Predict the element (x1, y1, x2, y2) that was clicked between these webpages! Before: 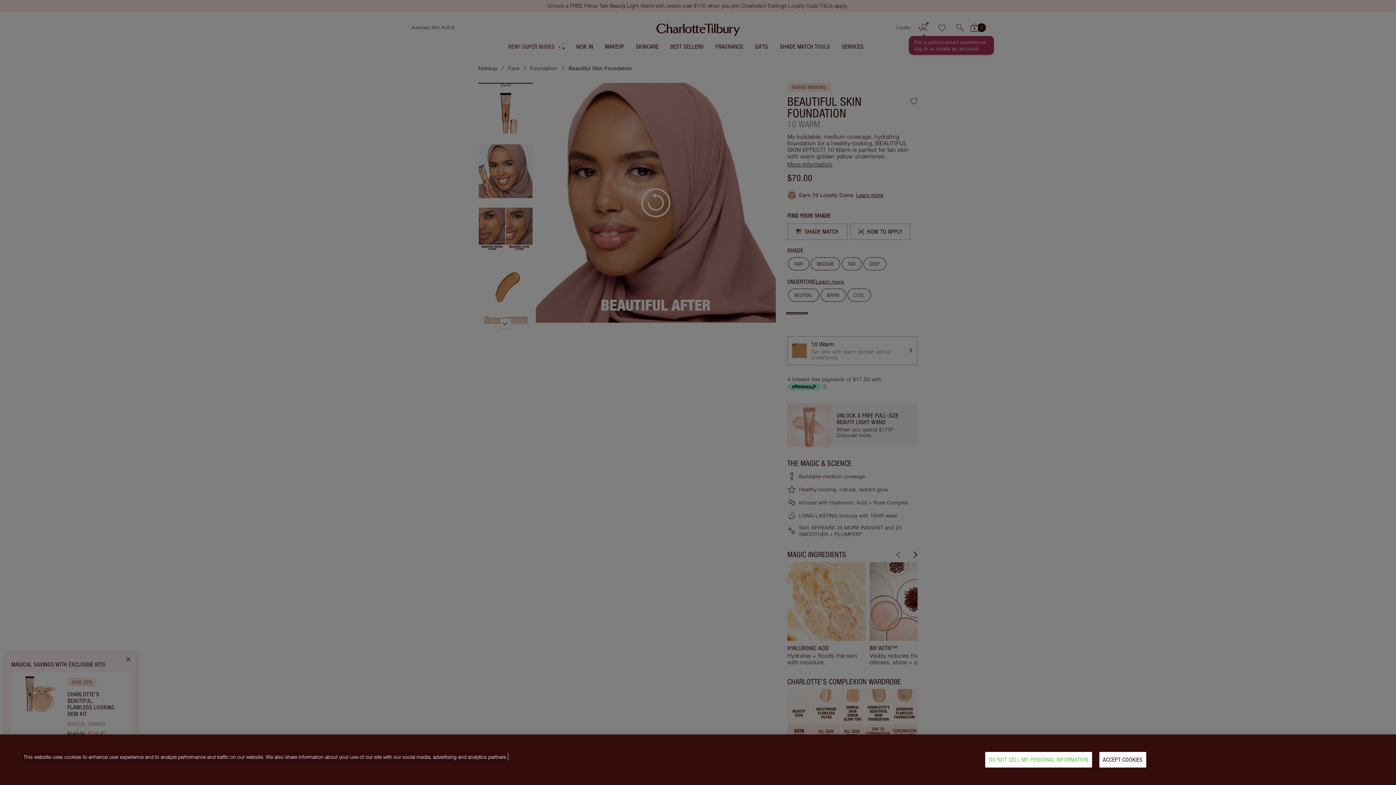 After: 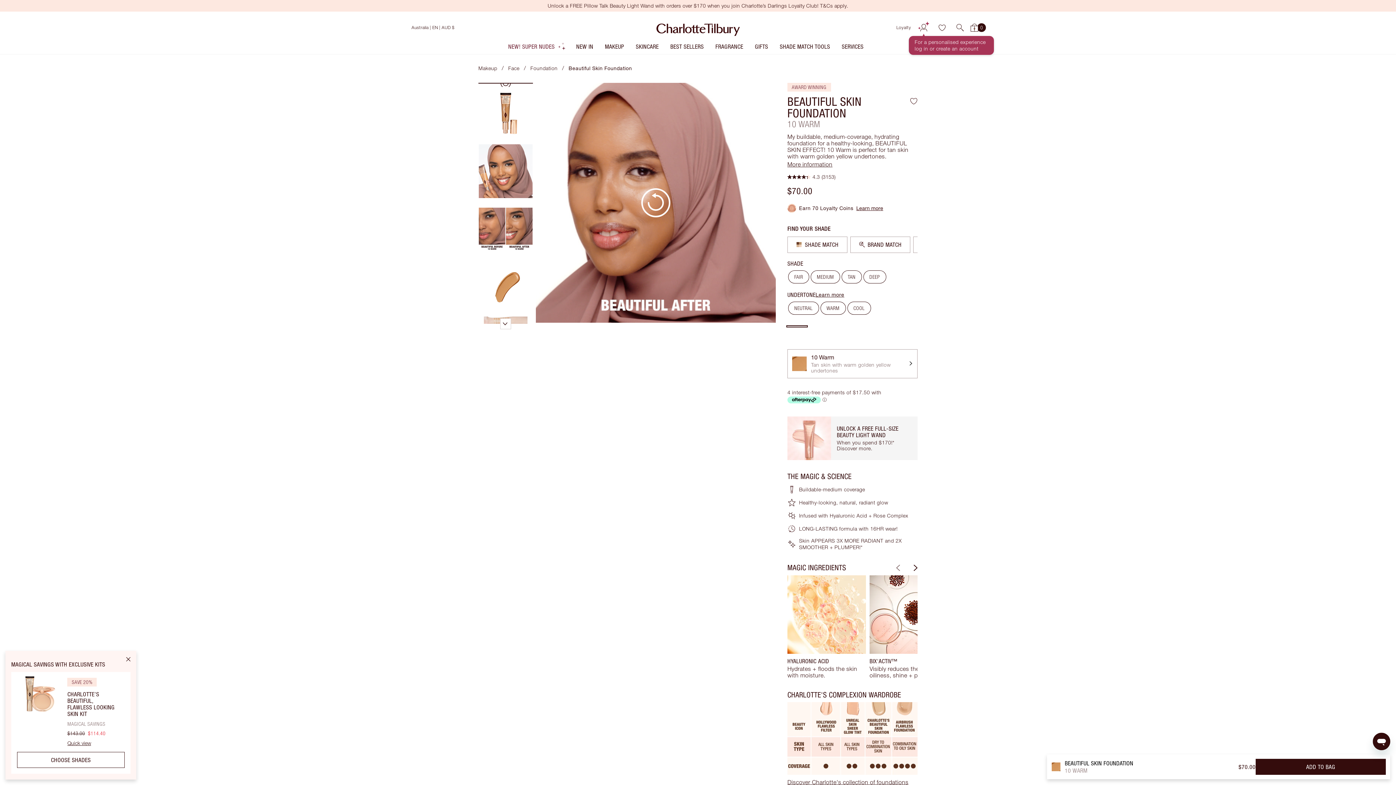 Action: label: ACCEPT COOKIES bbox: (1099, 752, 1146, 768)